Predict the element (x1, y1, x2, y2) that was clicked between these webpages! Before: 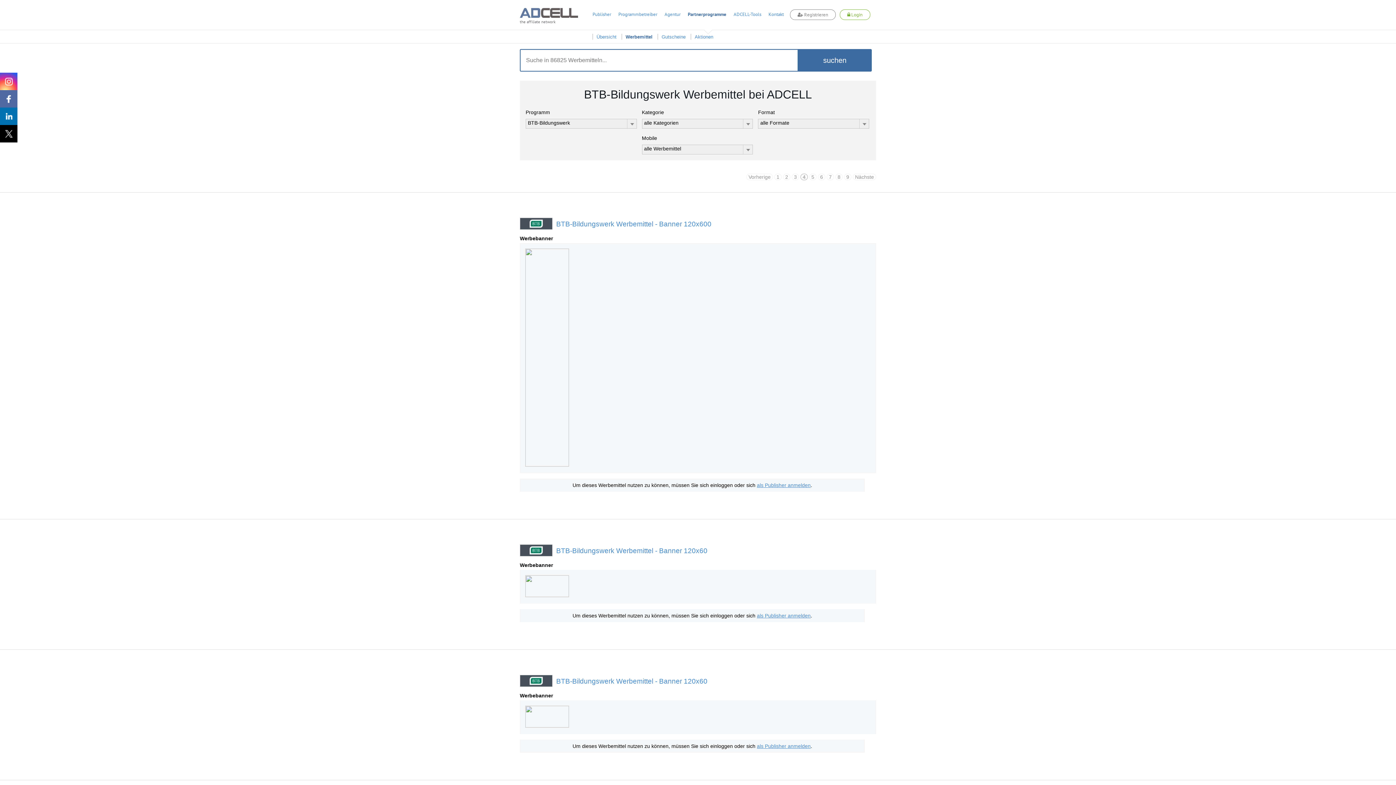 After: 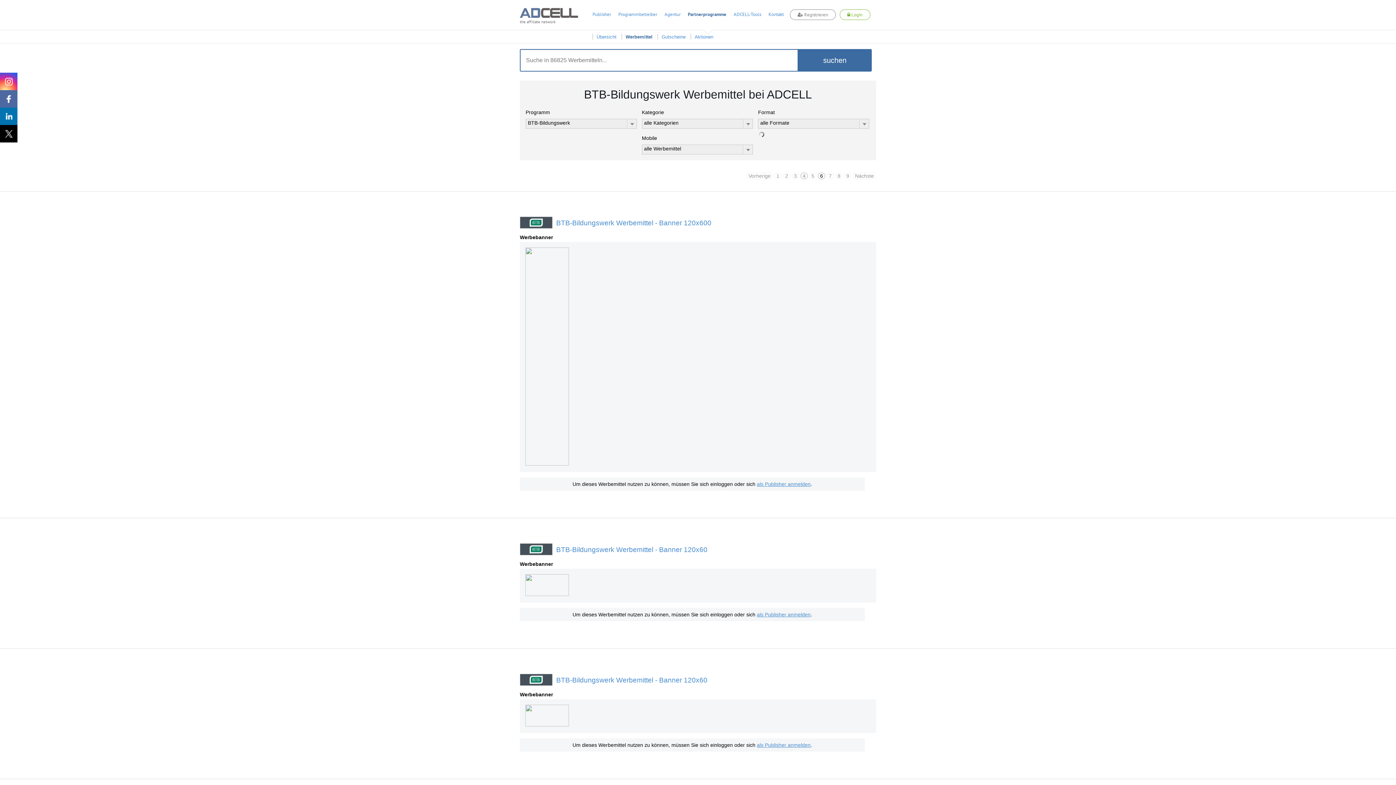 Action: bbox: (818, 173, 825, 180) label: 6